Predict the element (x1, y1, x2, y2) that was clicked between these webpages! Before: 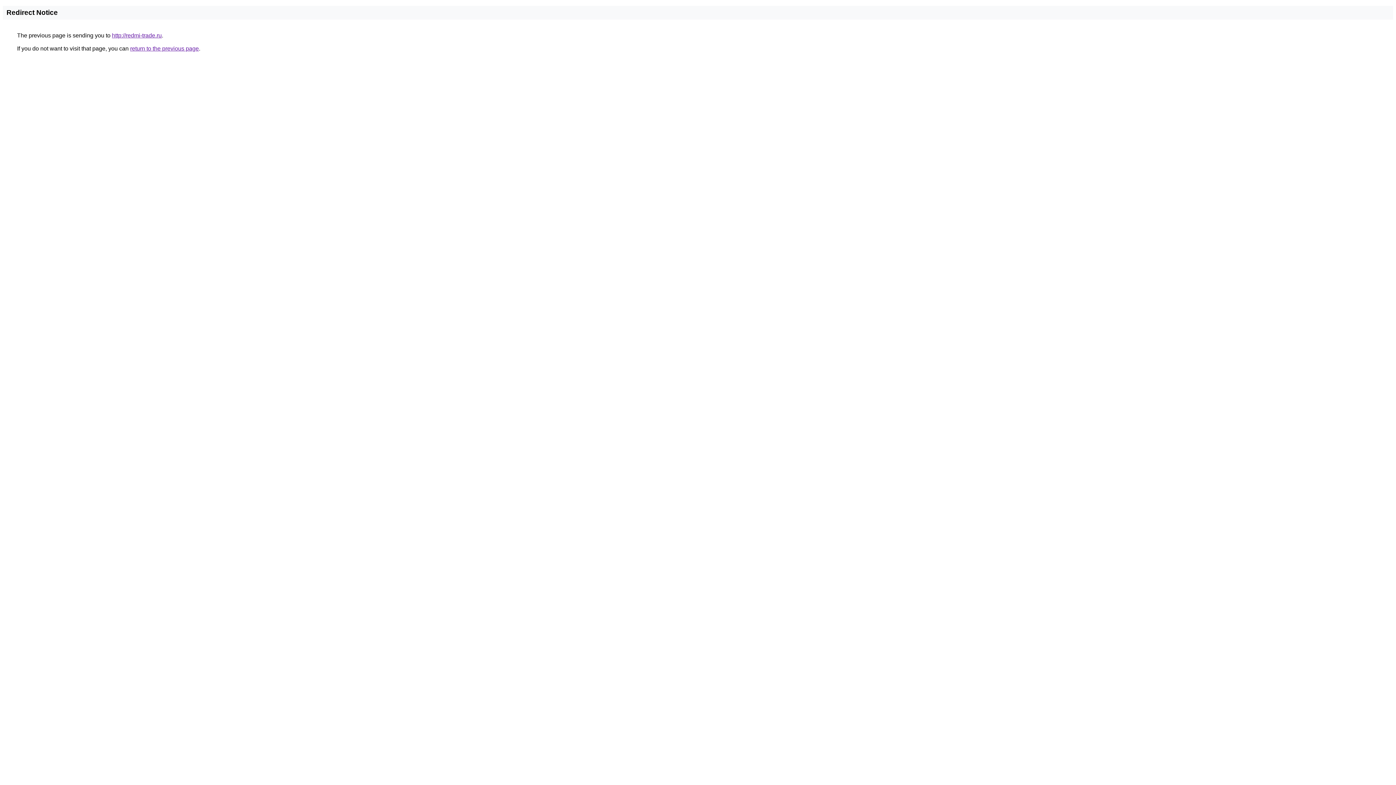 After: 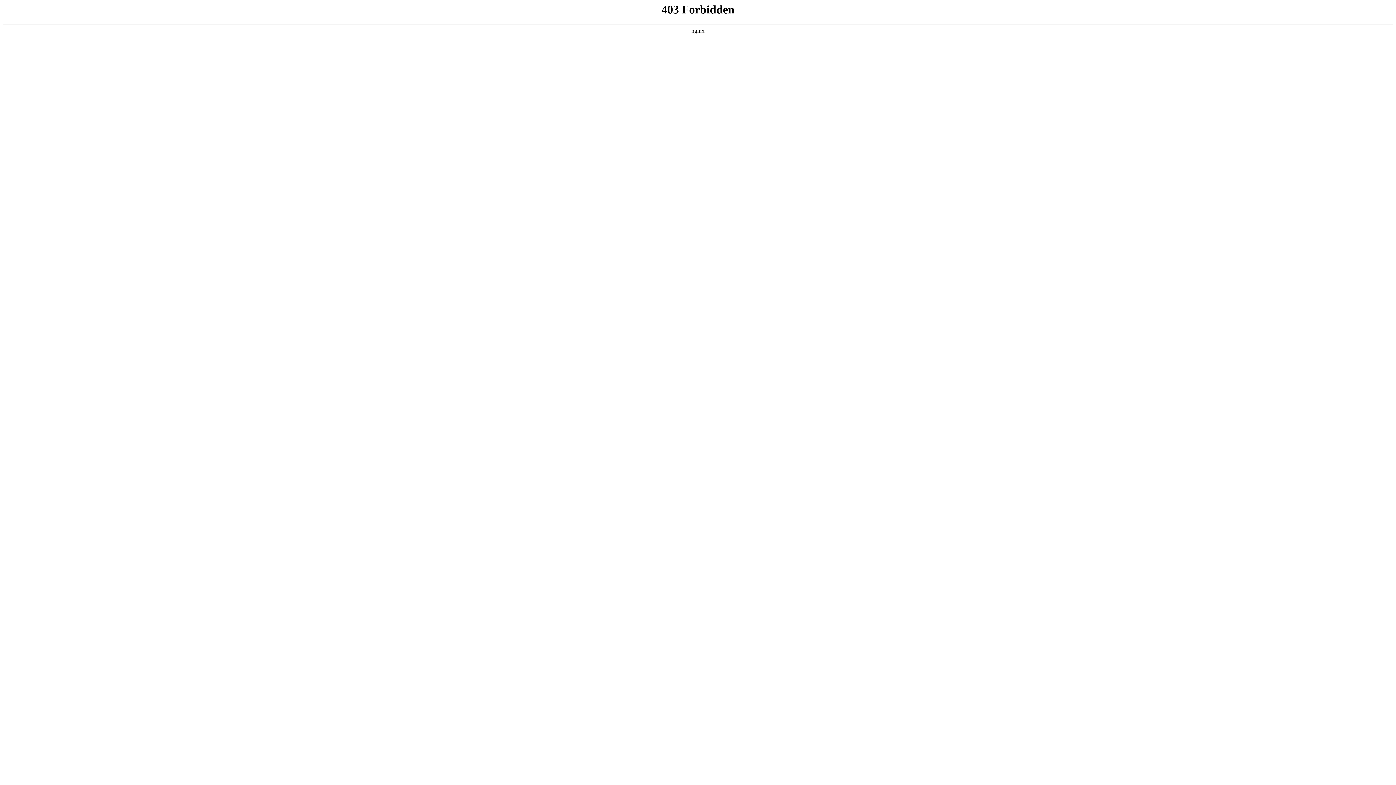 Action: bbox: (112, 32, 161, 38) label: http://redmi-trade.ru